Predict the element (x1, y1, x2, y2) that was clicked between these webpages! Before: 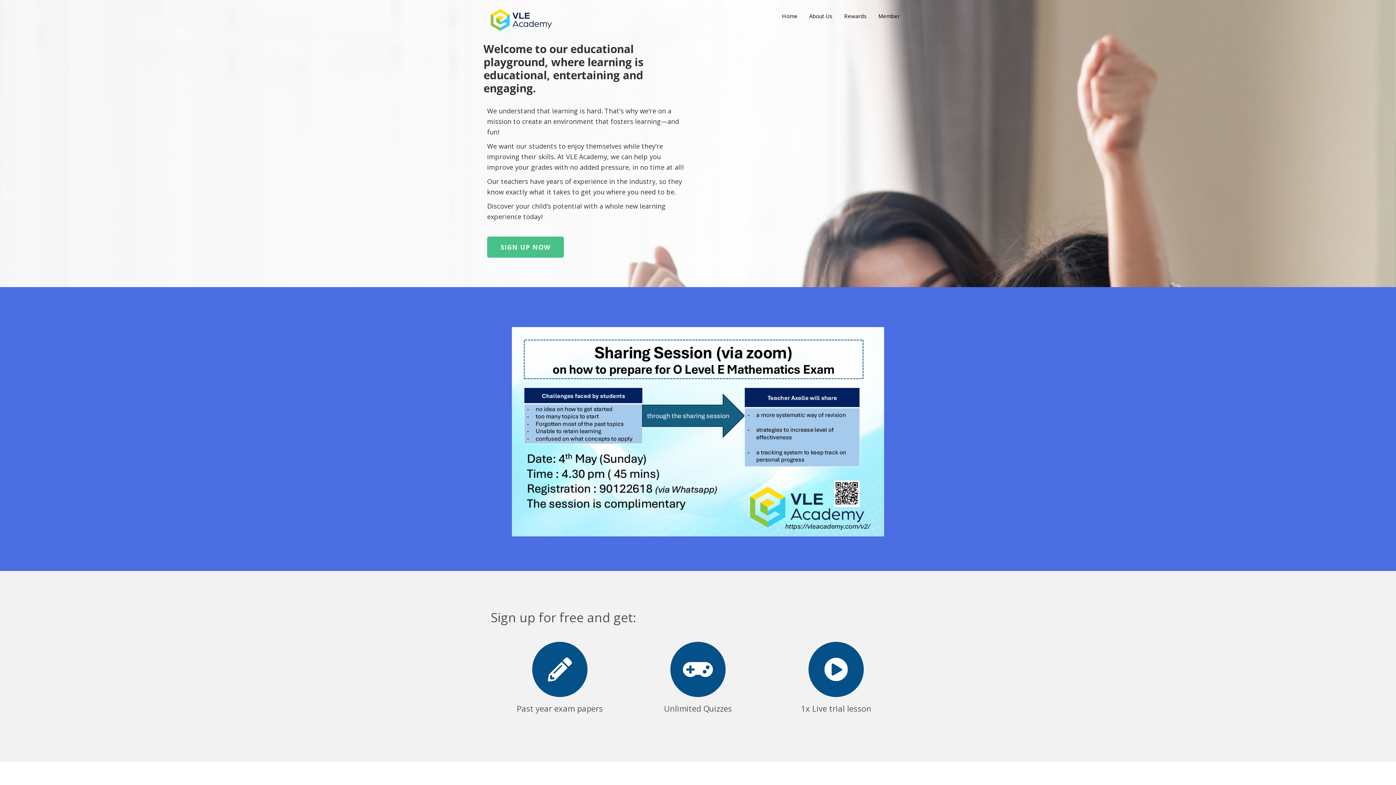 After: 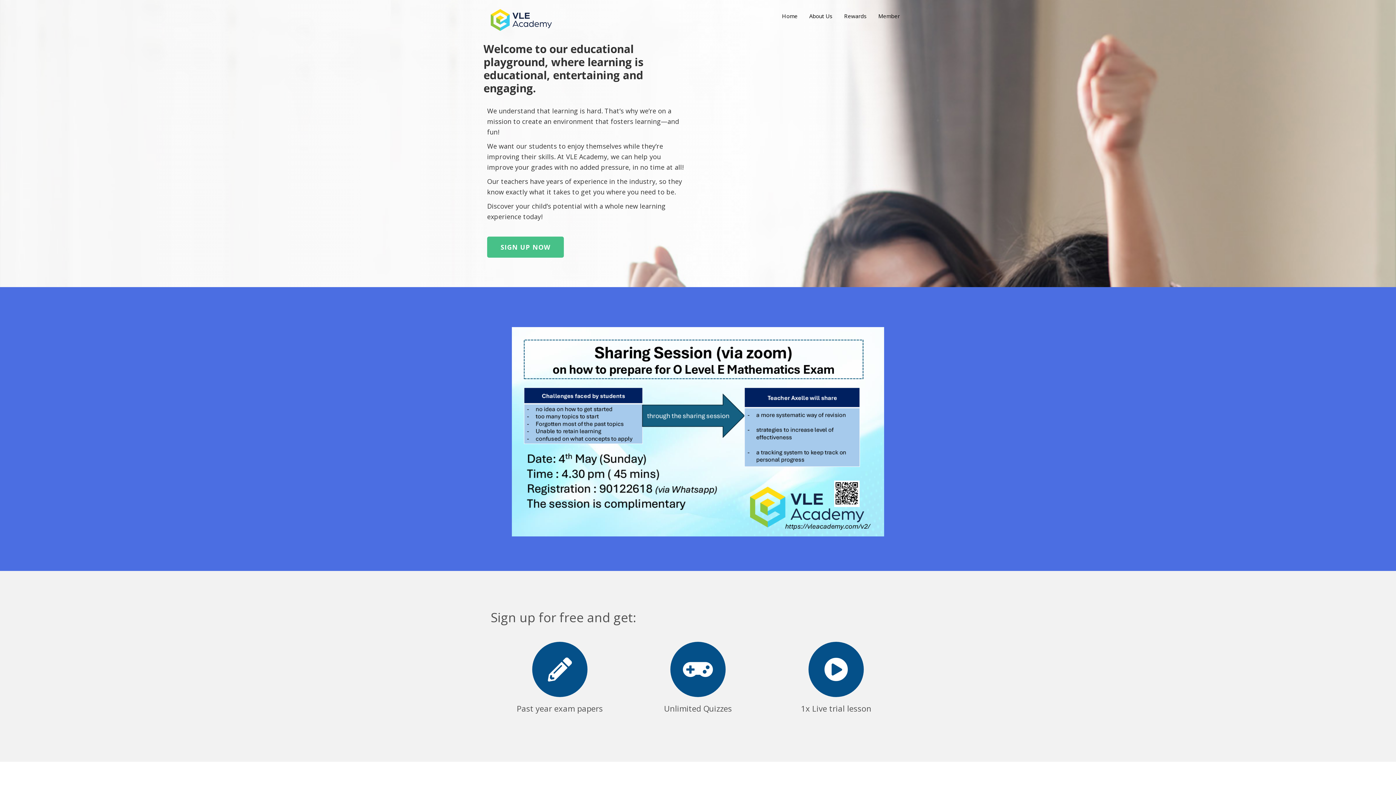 Action: bbox: (782, 6, 797, 25) label: Home